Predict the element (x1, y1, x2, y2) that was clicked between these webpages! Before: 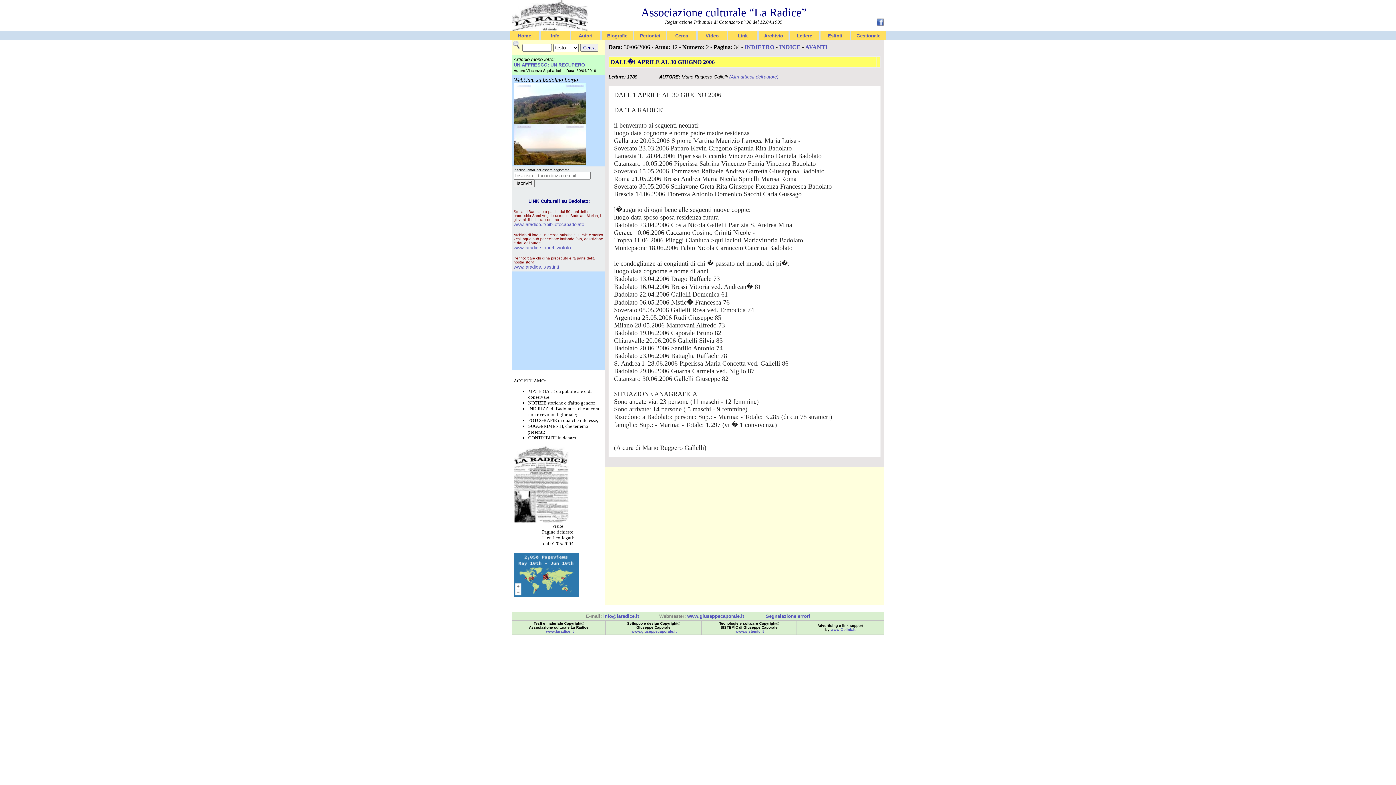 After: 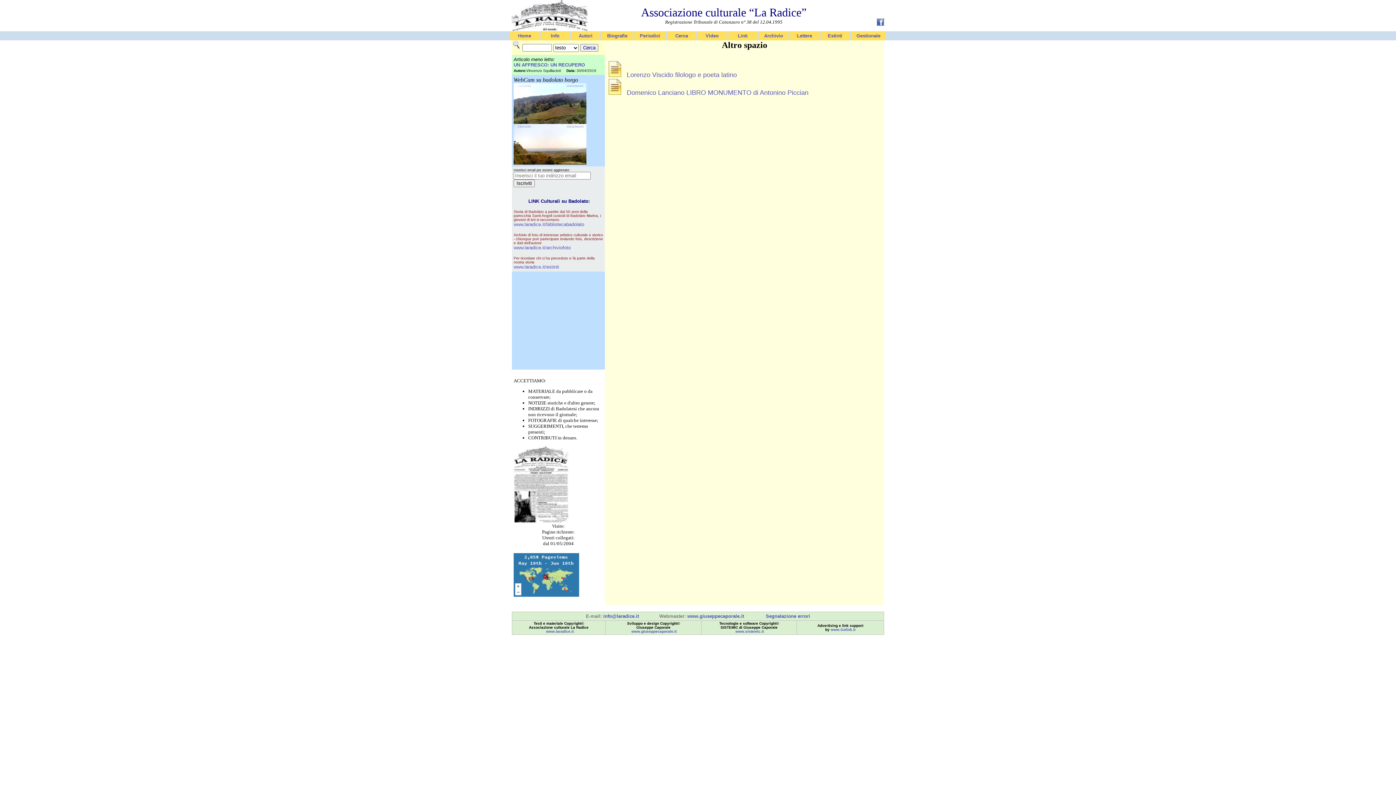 Action: label: Biografie bbox: (601, 32, 633, 38)